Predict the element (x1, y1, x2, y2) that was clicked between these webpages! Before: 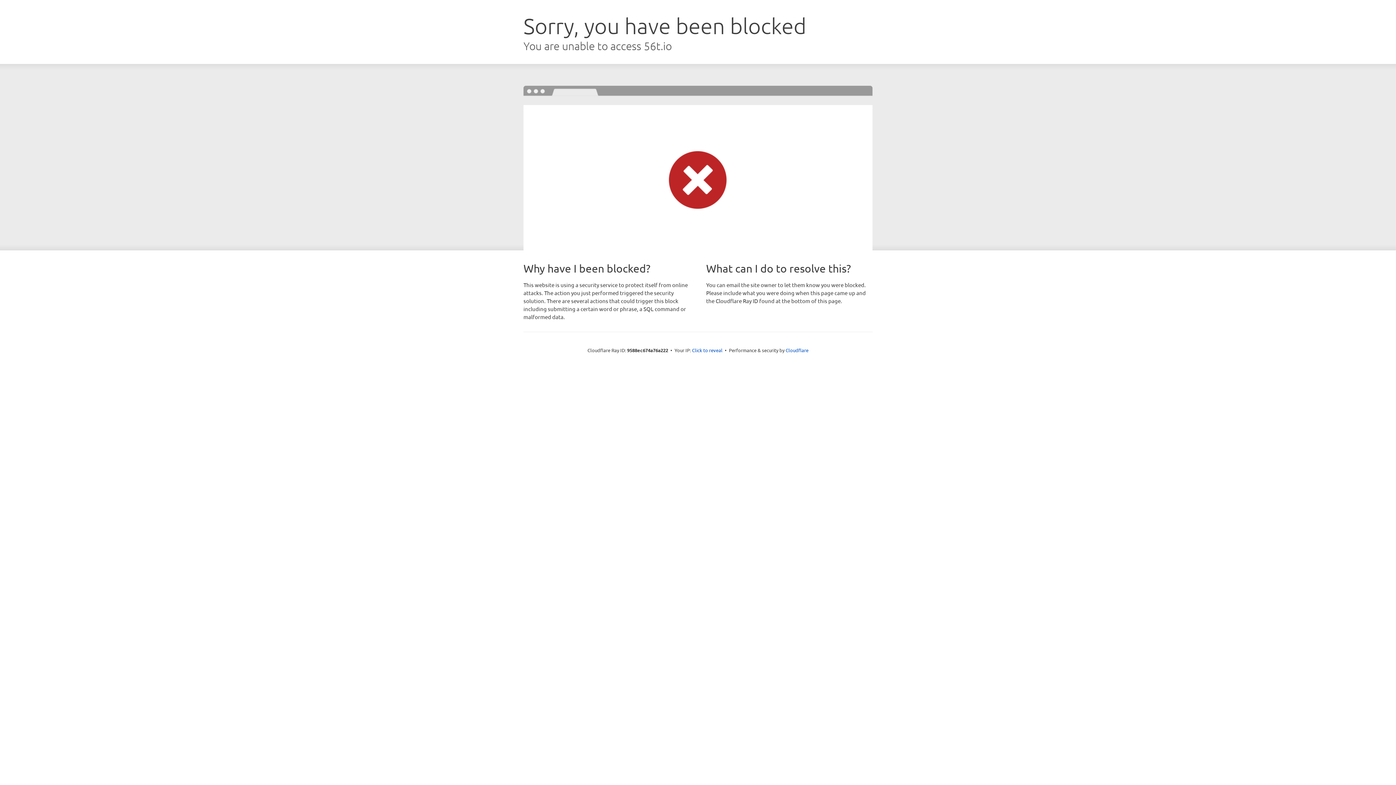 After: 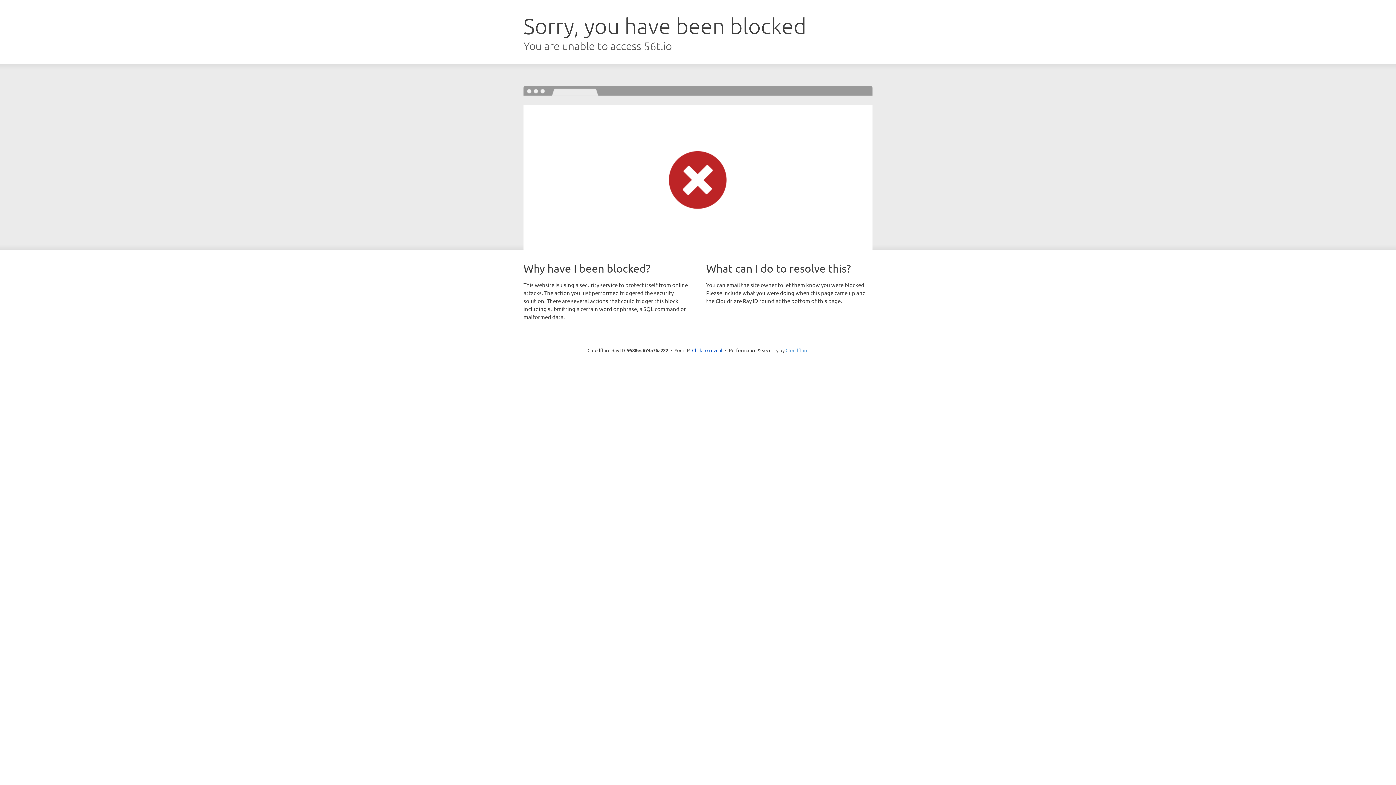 Action: bbox: (785, 347, 808, 353) label: Cloudflare